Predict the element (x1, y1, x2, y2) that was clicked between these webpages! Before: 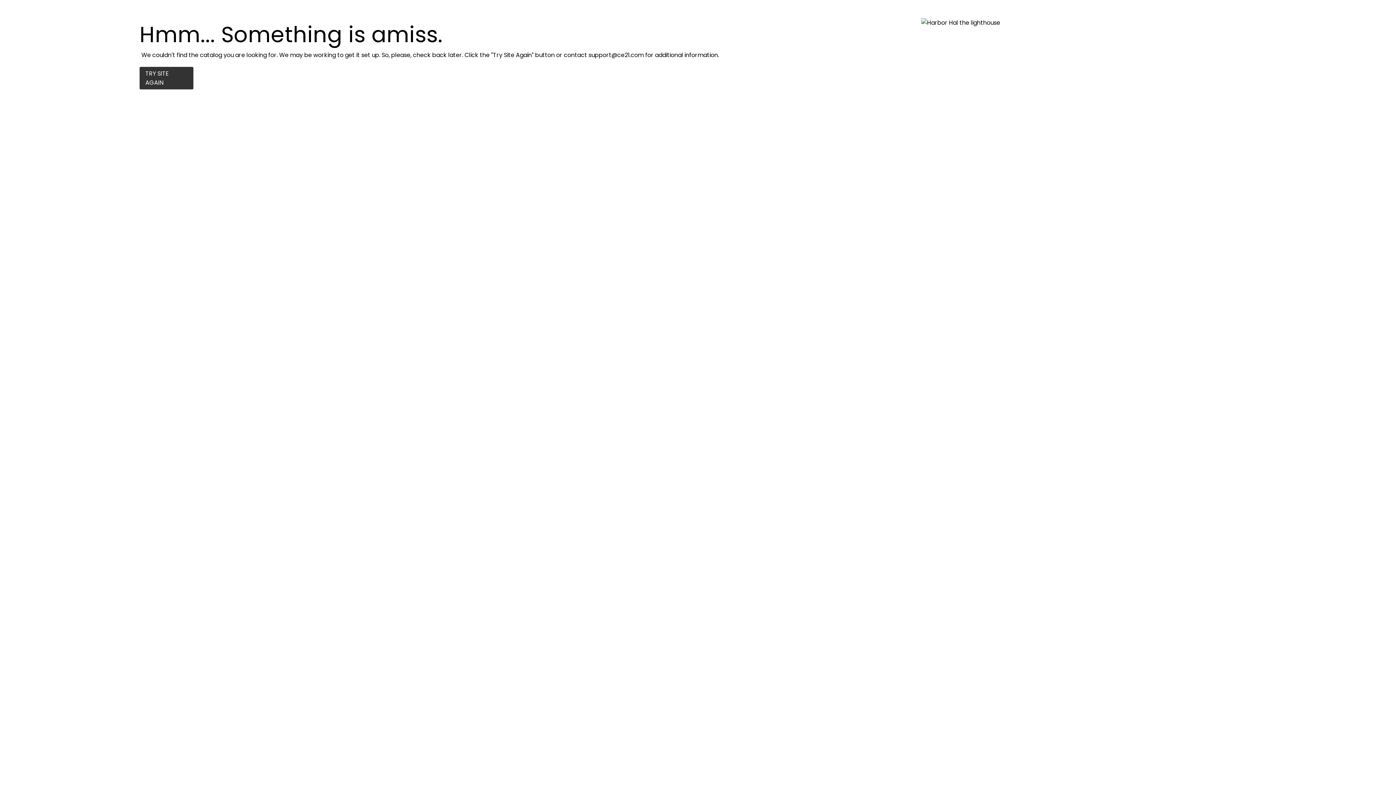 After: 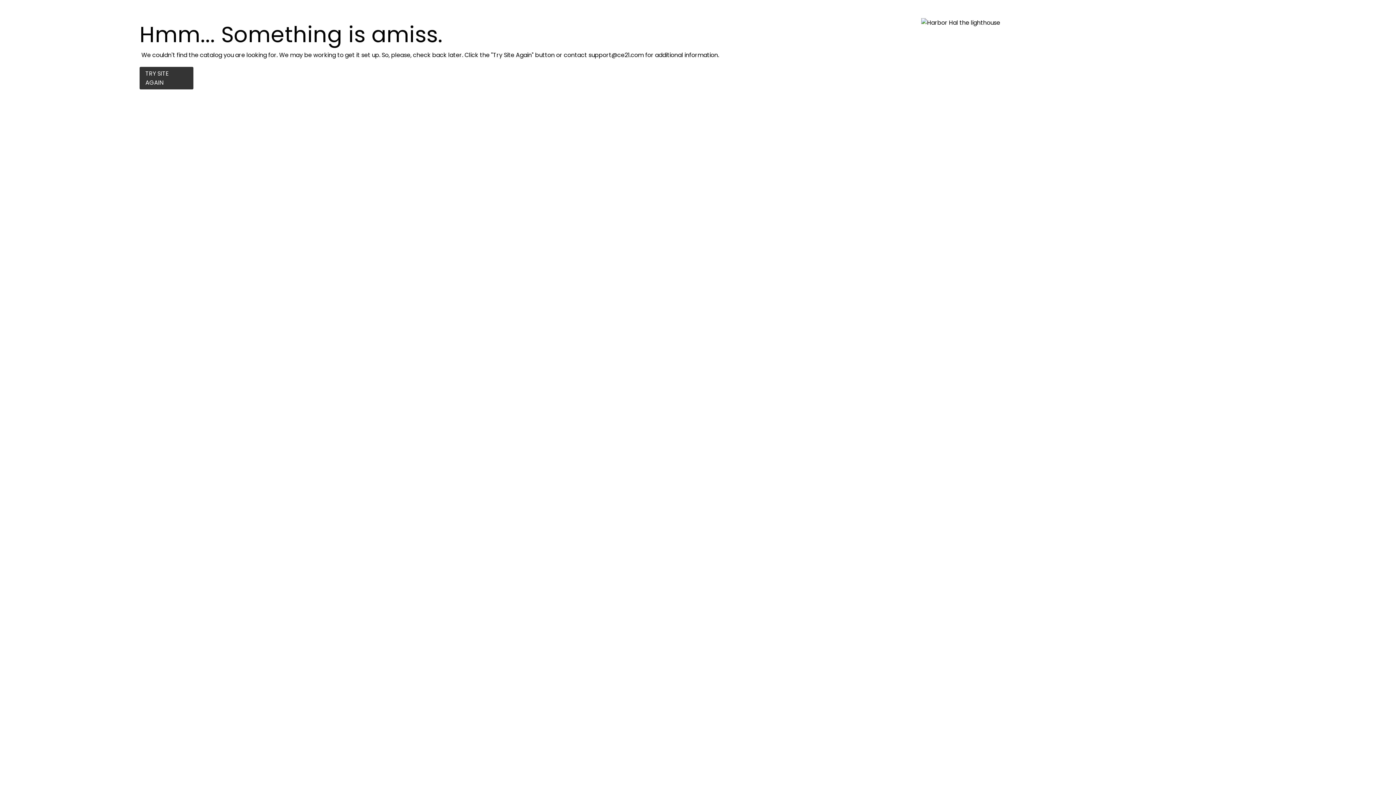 Action: bbox: (139, 66, 193, 89) label: TRY SITE AGAIN